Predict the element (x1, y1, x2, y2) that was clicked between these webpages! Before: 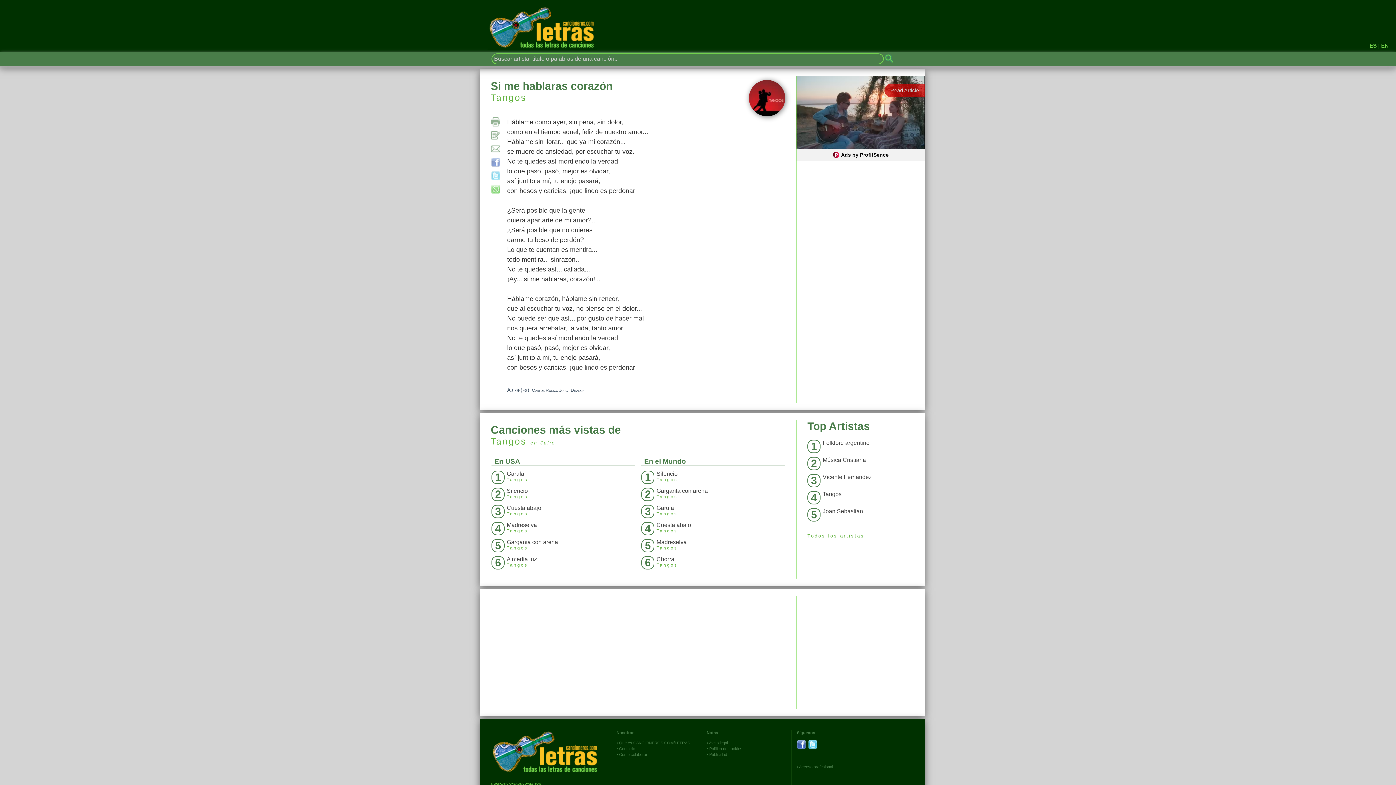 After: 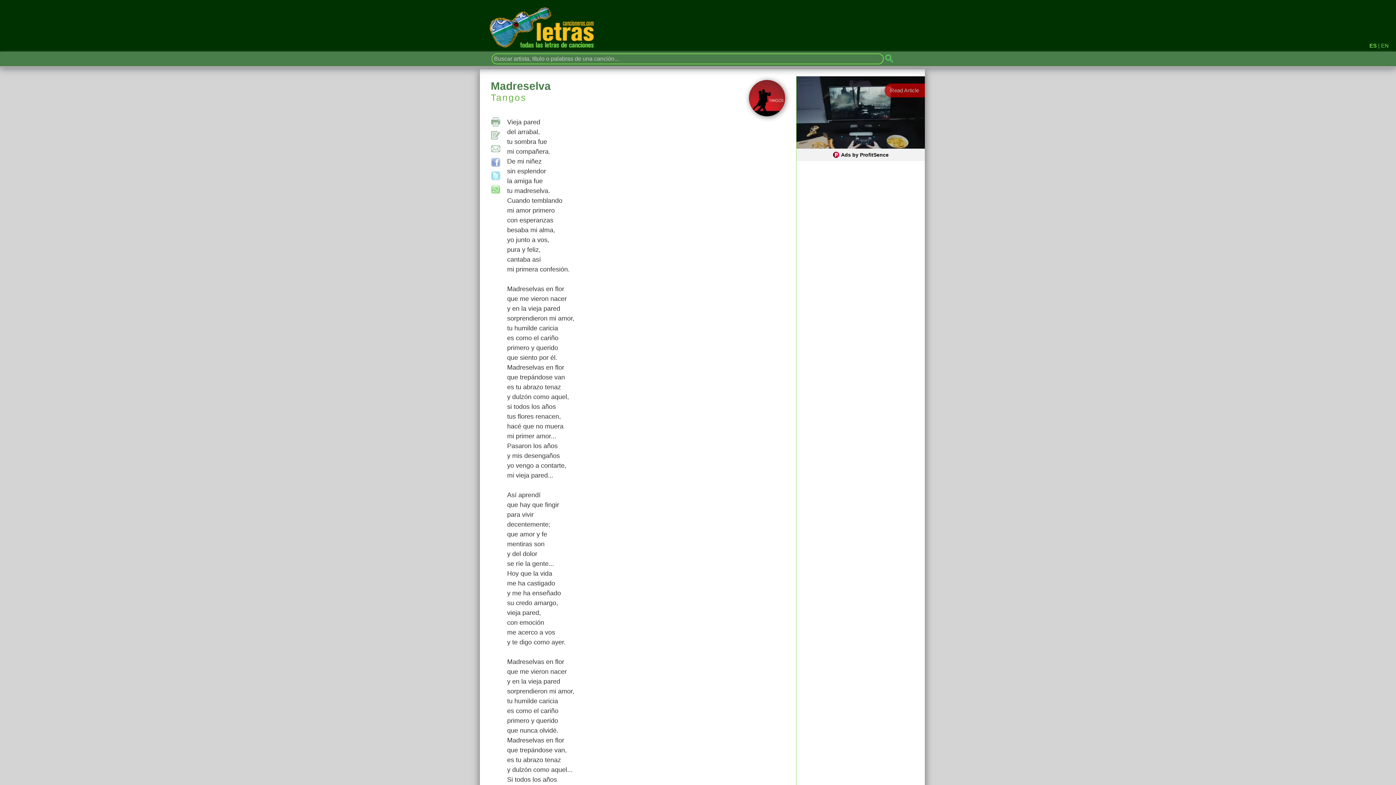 Action: label: 5
Madreselva
Tangos bbox: (637, 537, 790, 554)